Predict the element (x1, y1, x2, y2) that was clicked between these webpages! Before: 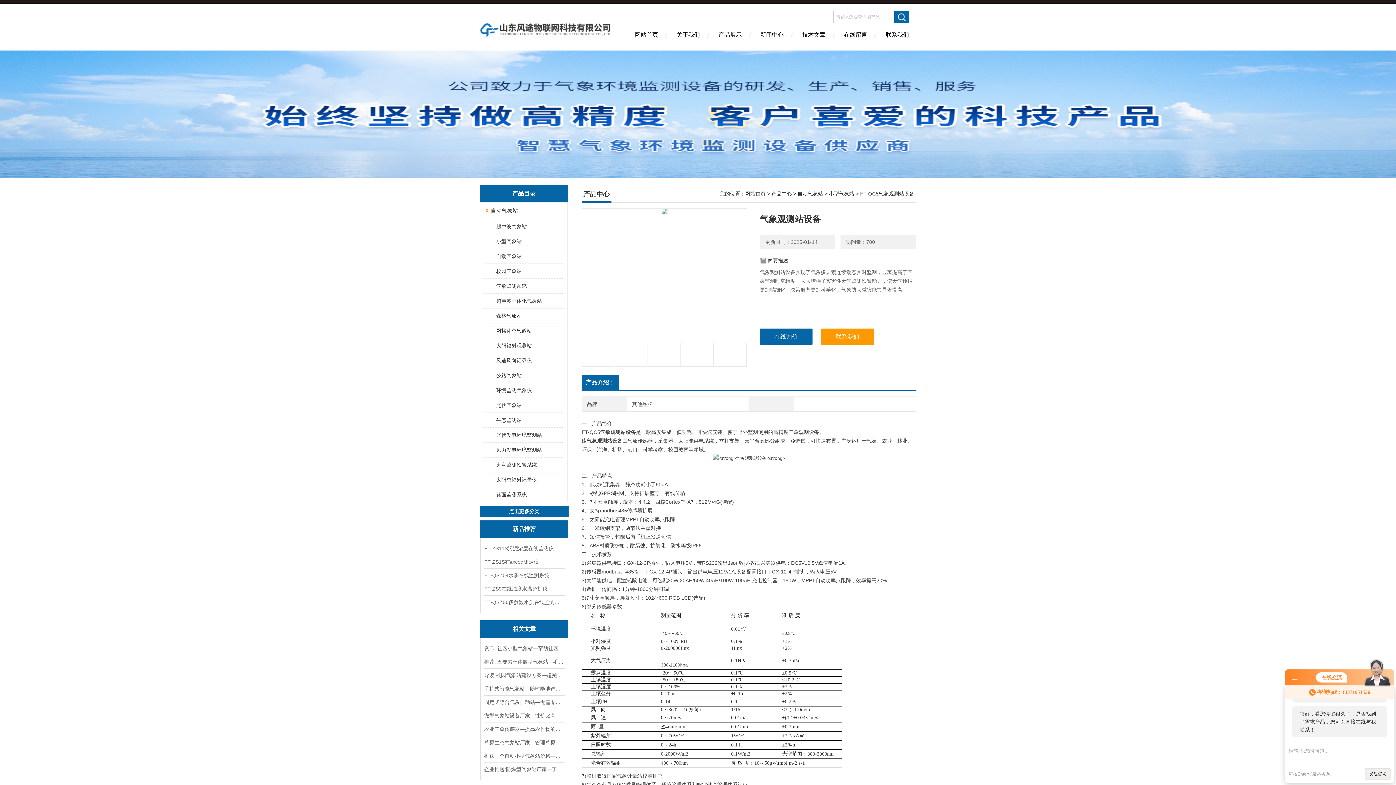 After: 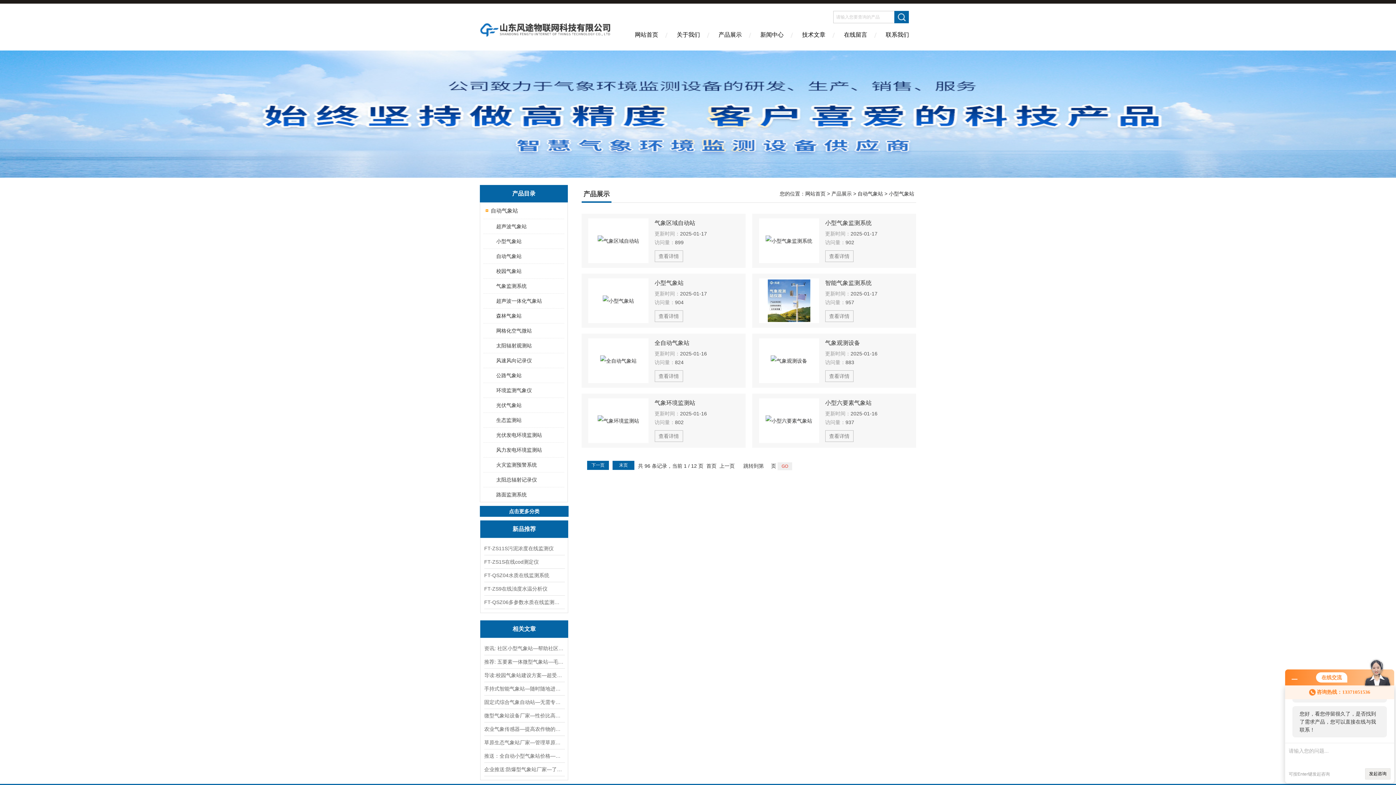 Action: bbox: (489, 234, 563, 248) label: 小型气象站